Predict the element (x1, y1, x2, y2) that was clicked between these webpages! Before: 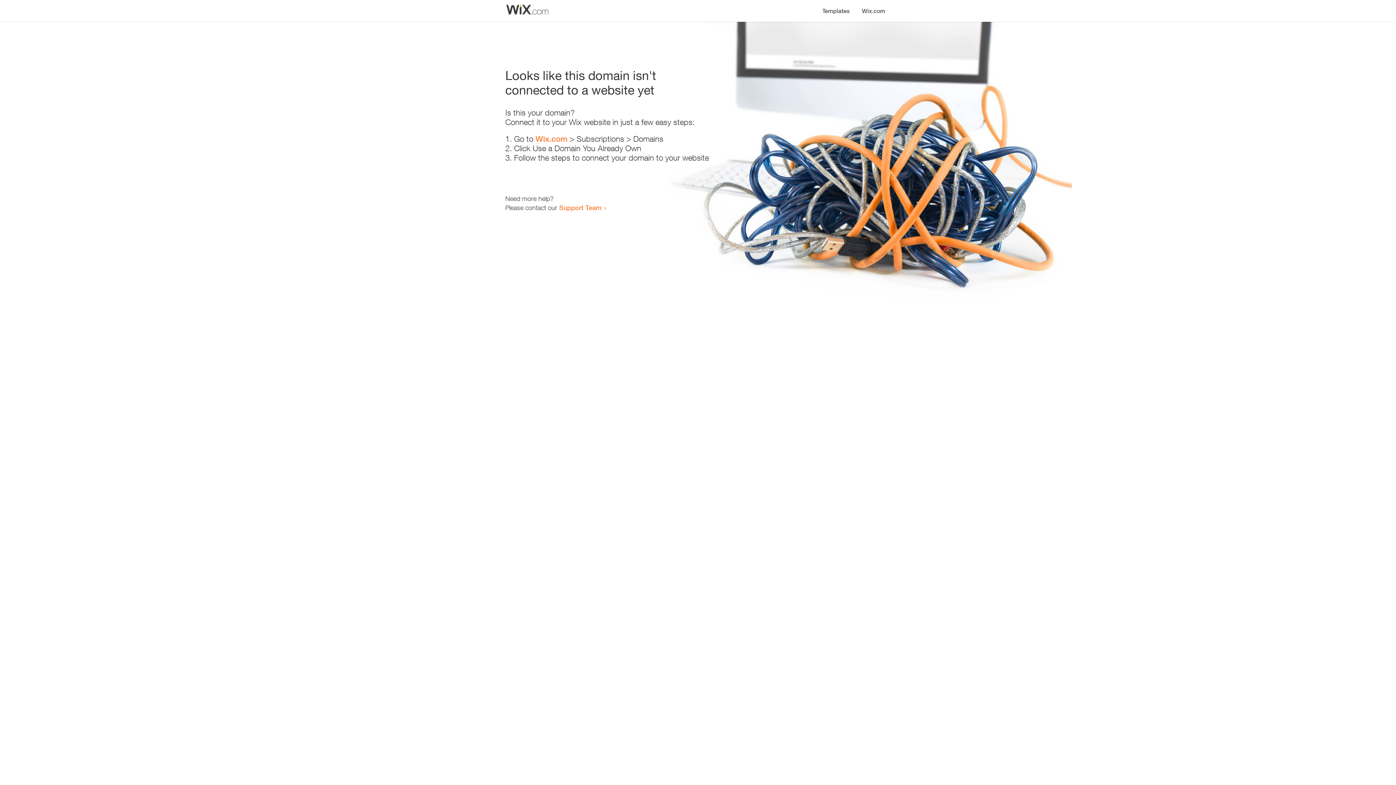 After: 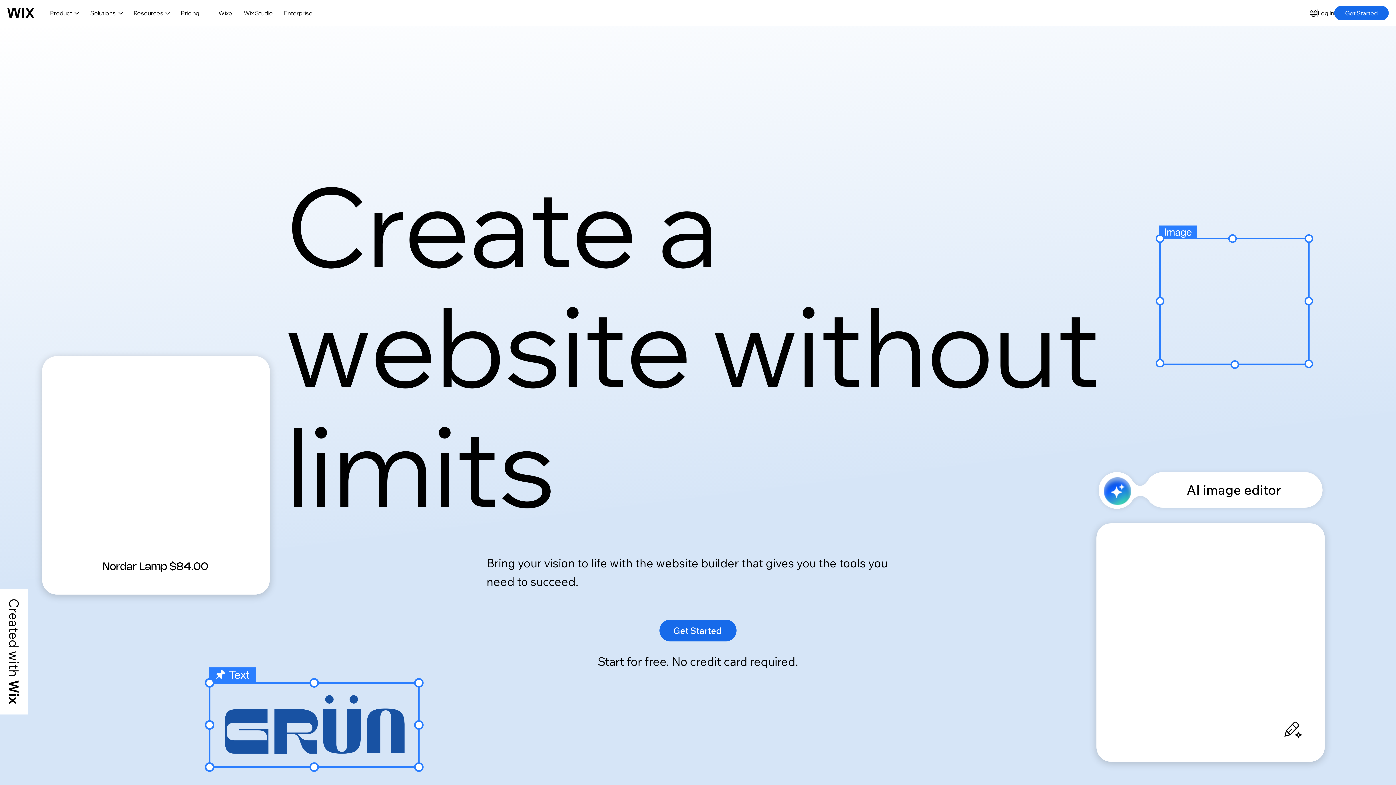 Action: label: Wix.com bbox: (856, 0, 890, 14)